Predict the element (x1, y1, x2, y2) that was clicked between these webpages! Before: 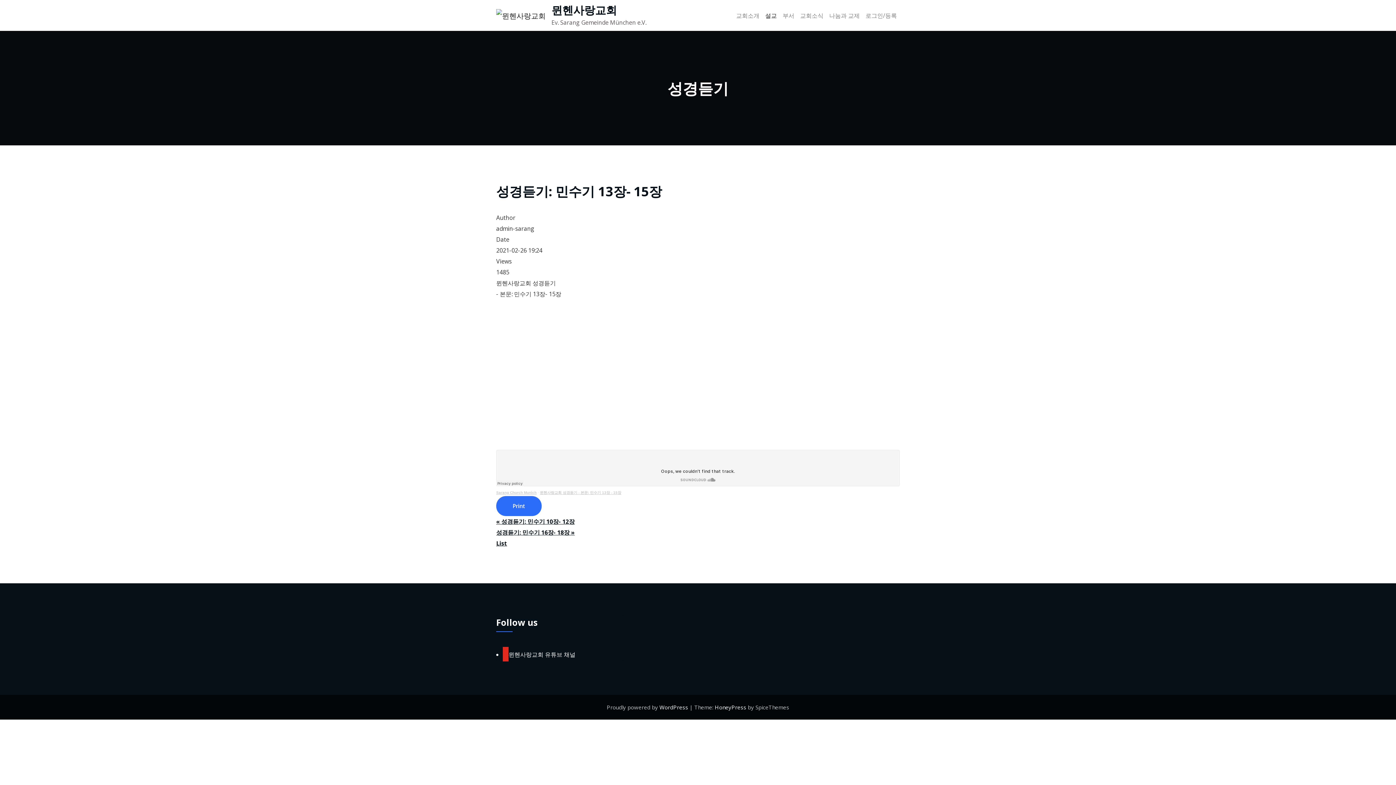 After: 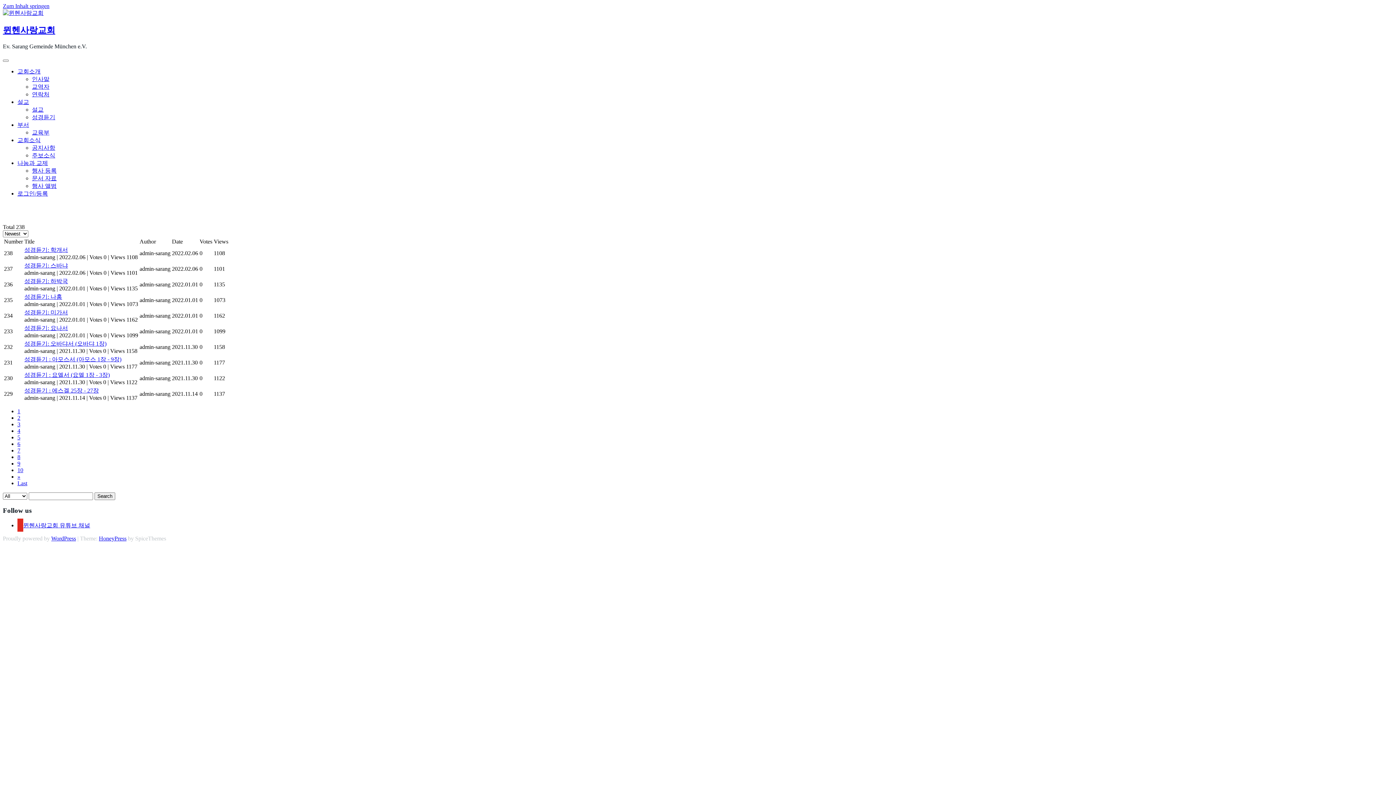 Action: bbox: (496, 539, 507, 547) label: List